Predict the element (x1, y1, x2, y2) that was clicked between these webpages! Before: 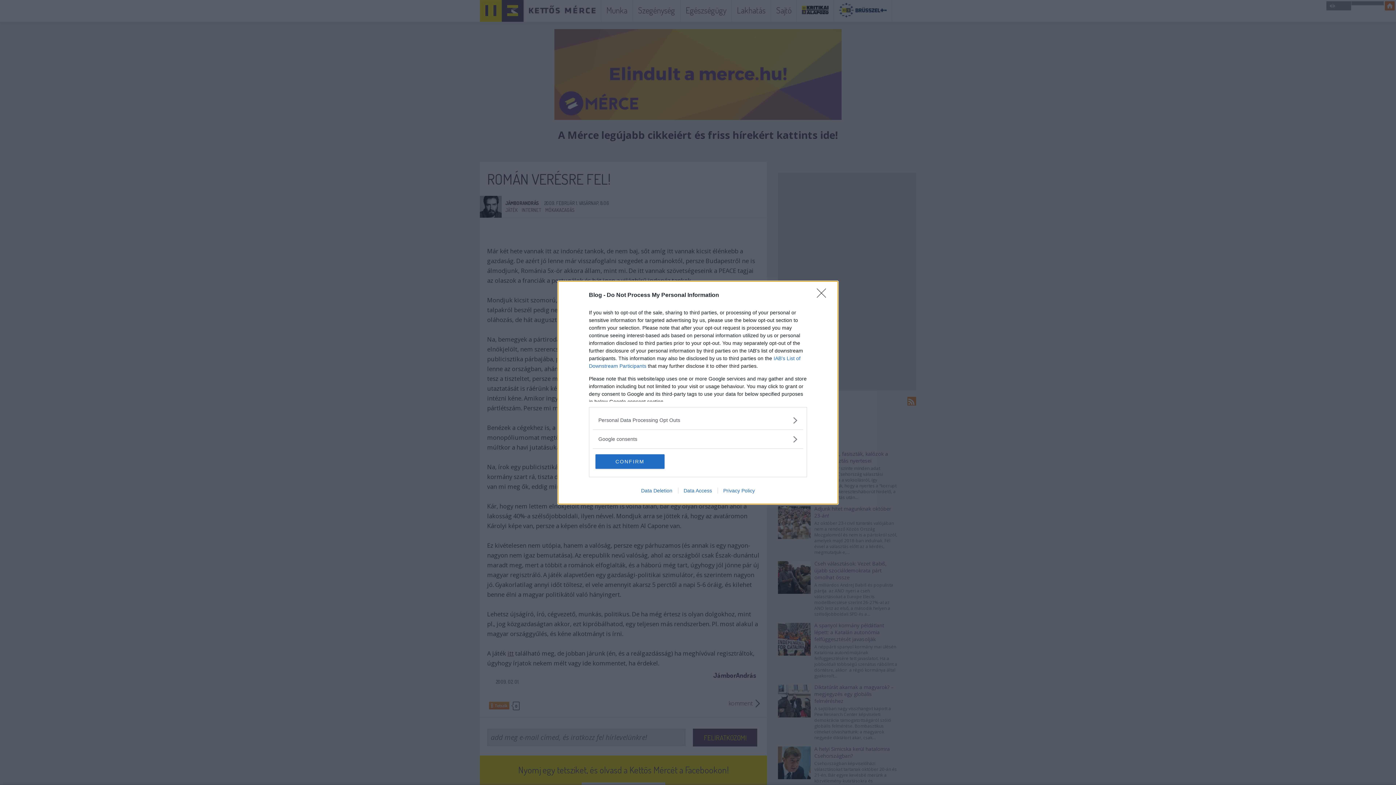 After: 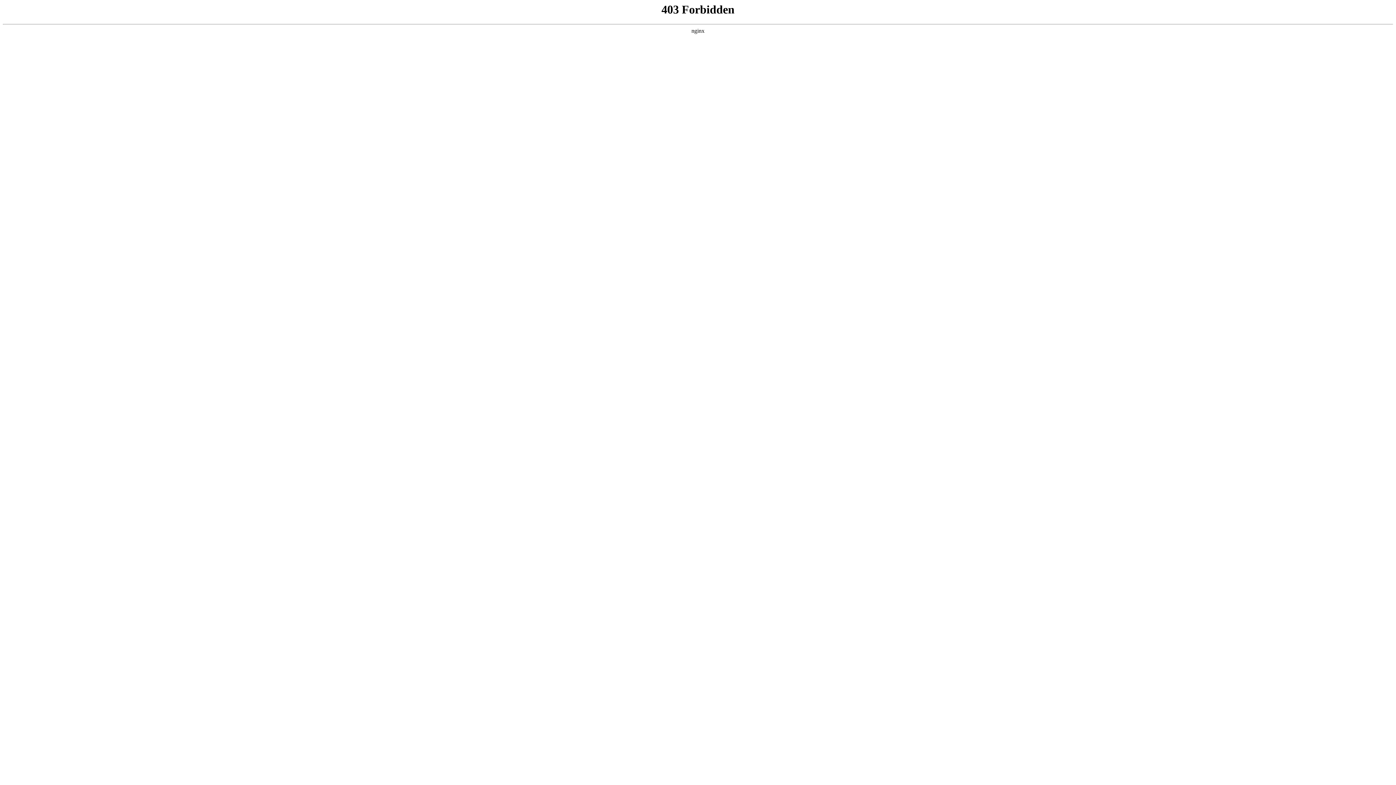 Action: label: Data Deletion bbox: (635, 487, 678, 493)